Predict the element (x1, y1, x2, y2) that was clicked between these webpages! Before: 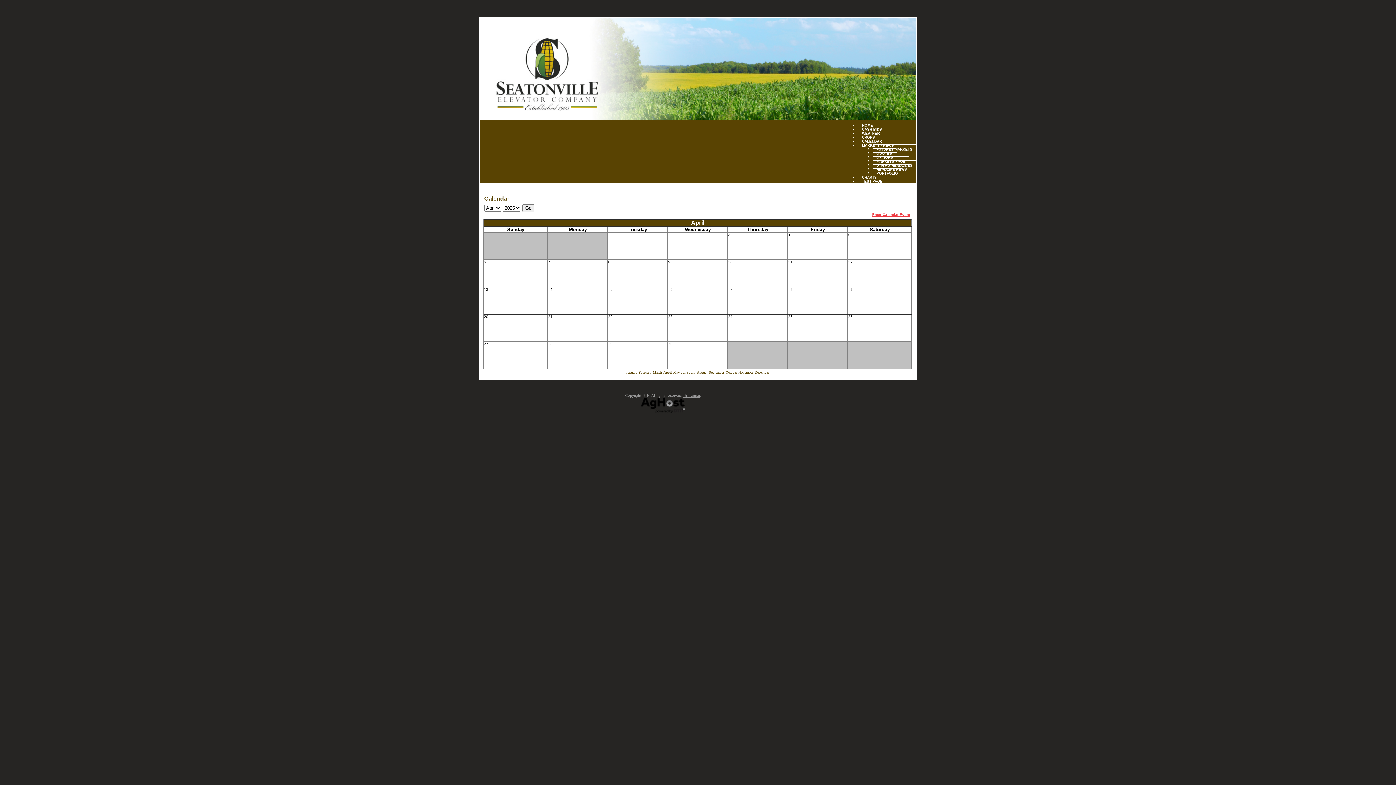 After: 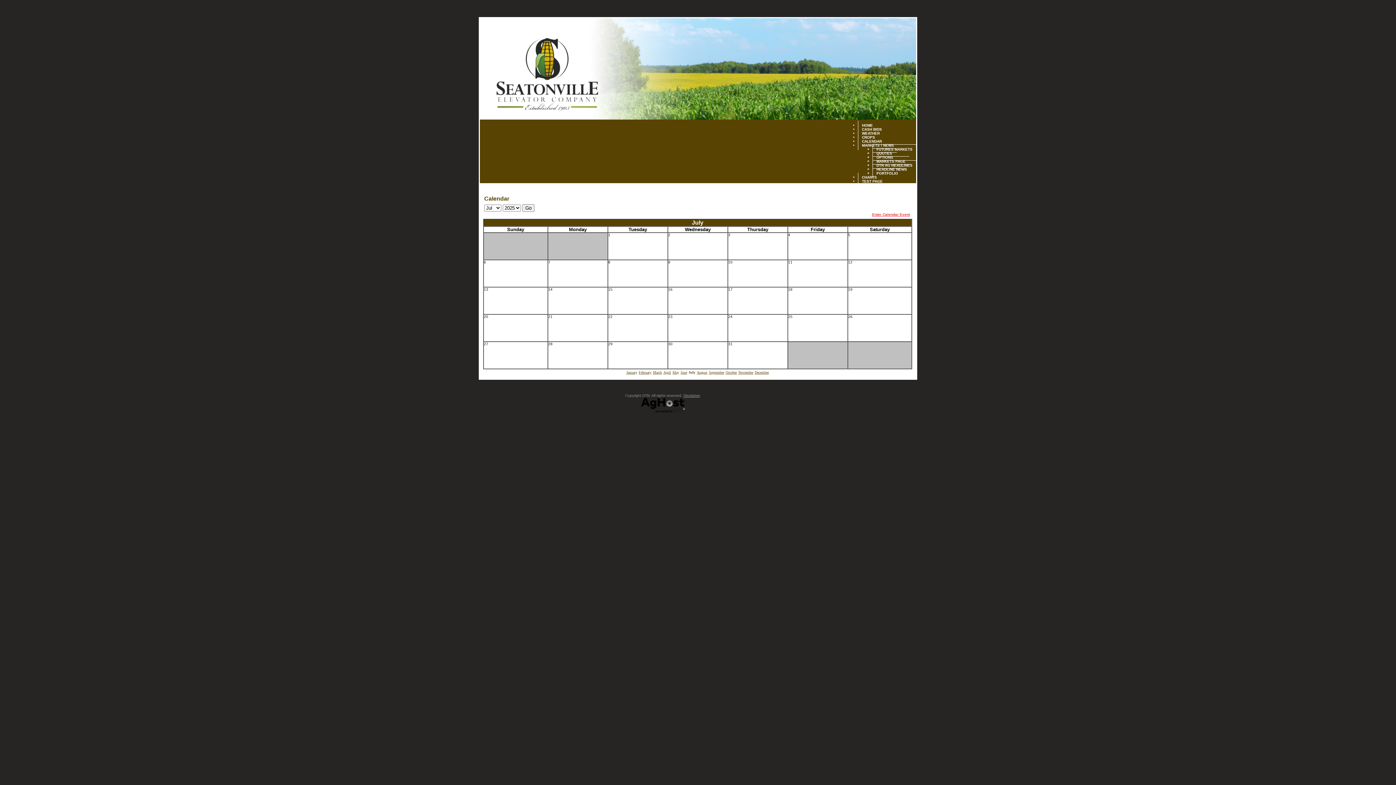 Action: label: July bbox: (689, 368, 695, 374)